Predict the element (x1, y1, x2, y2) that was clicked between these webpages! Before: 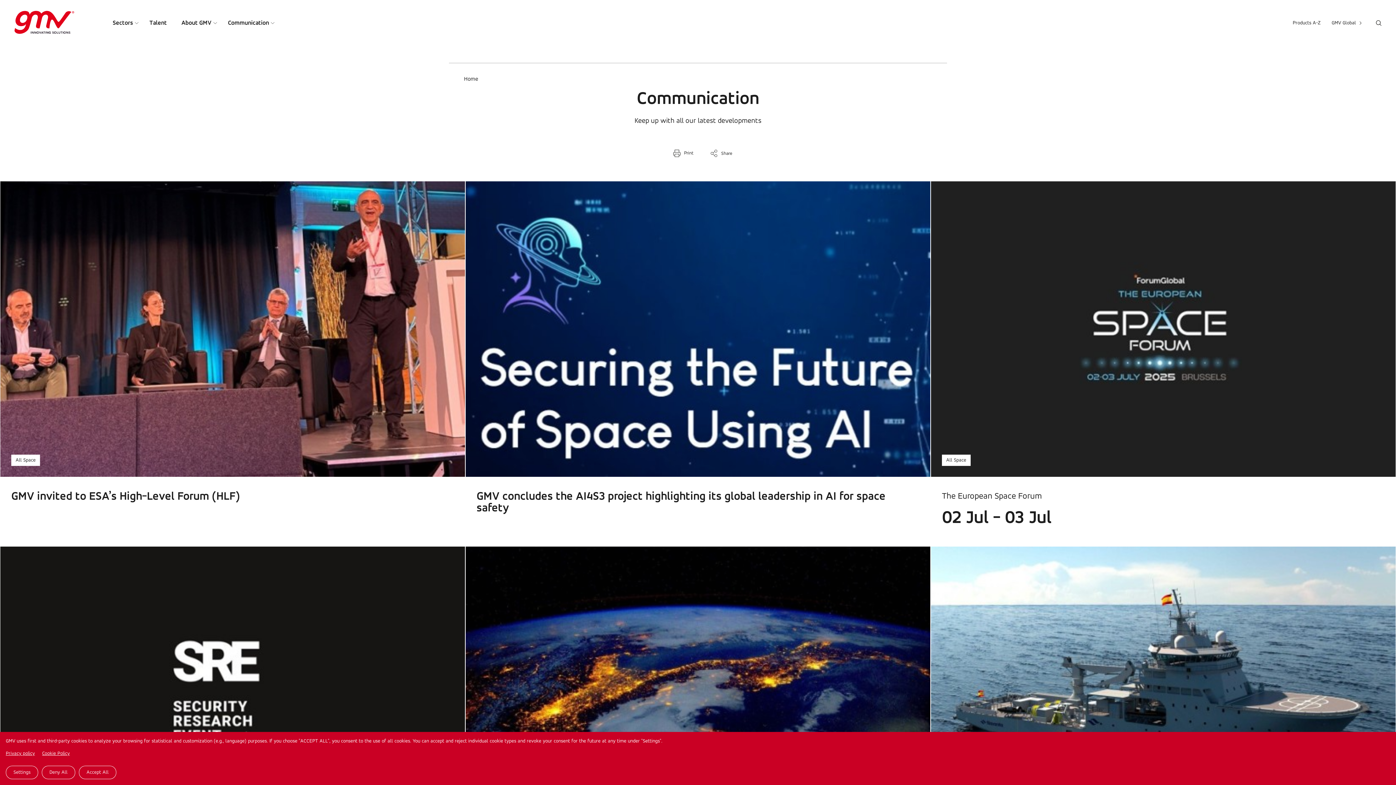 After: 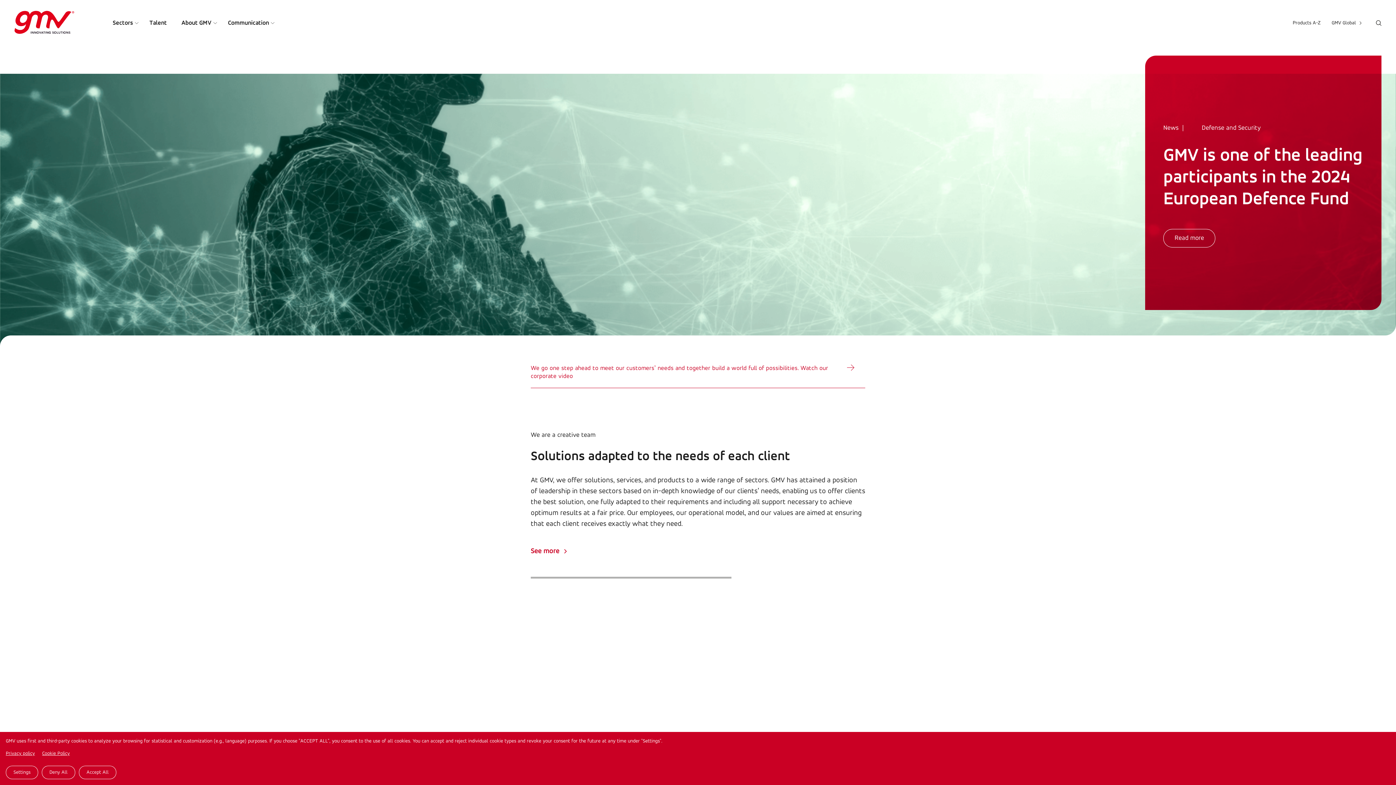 Action: bbox: (464, 76, 478, 82) label: Home